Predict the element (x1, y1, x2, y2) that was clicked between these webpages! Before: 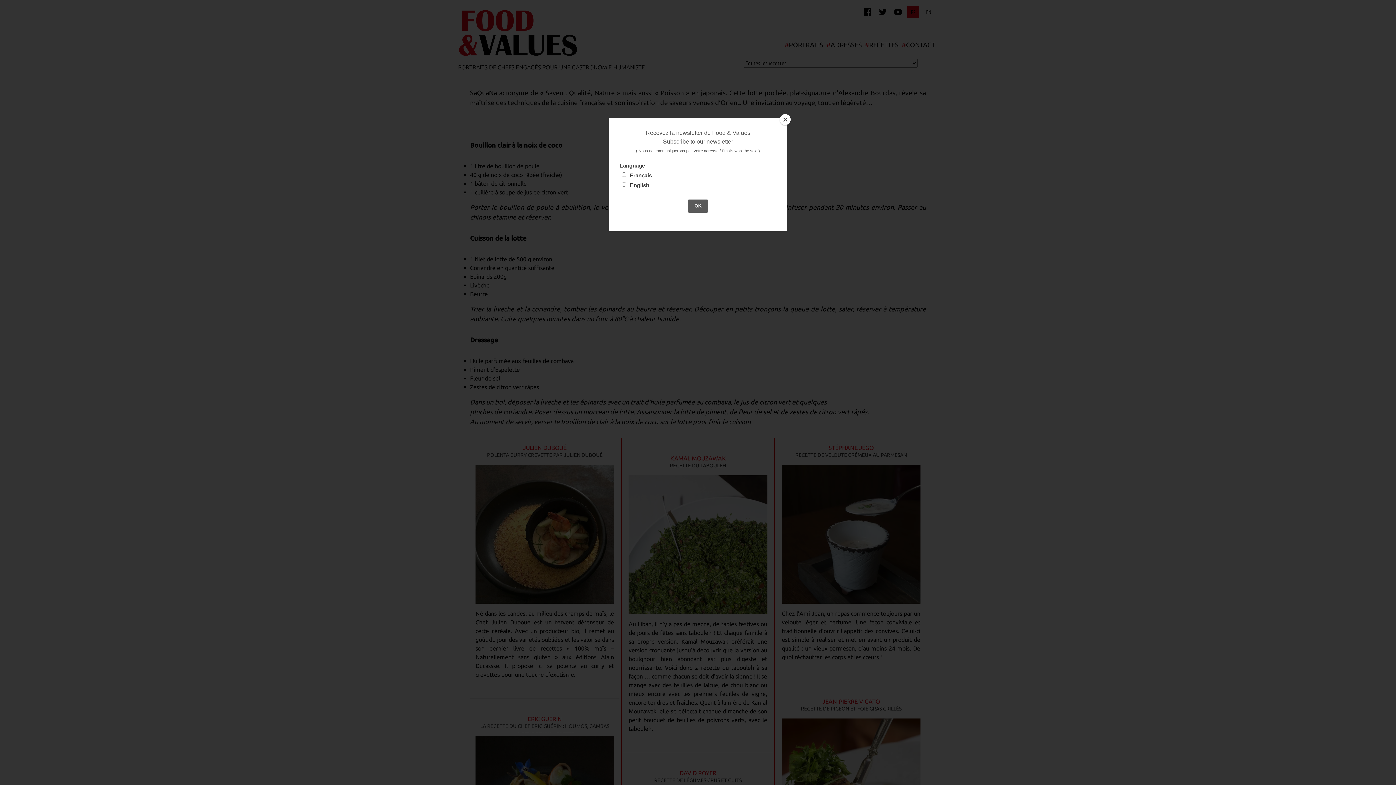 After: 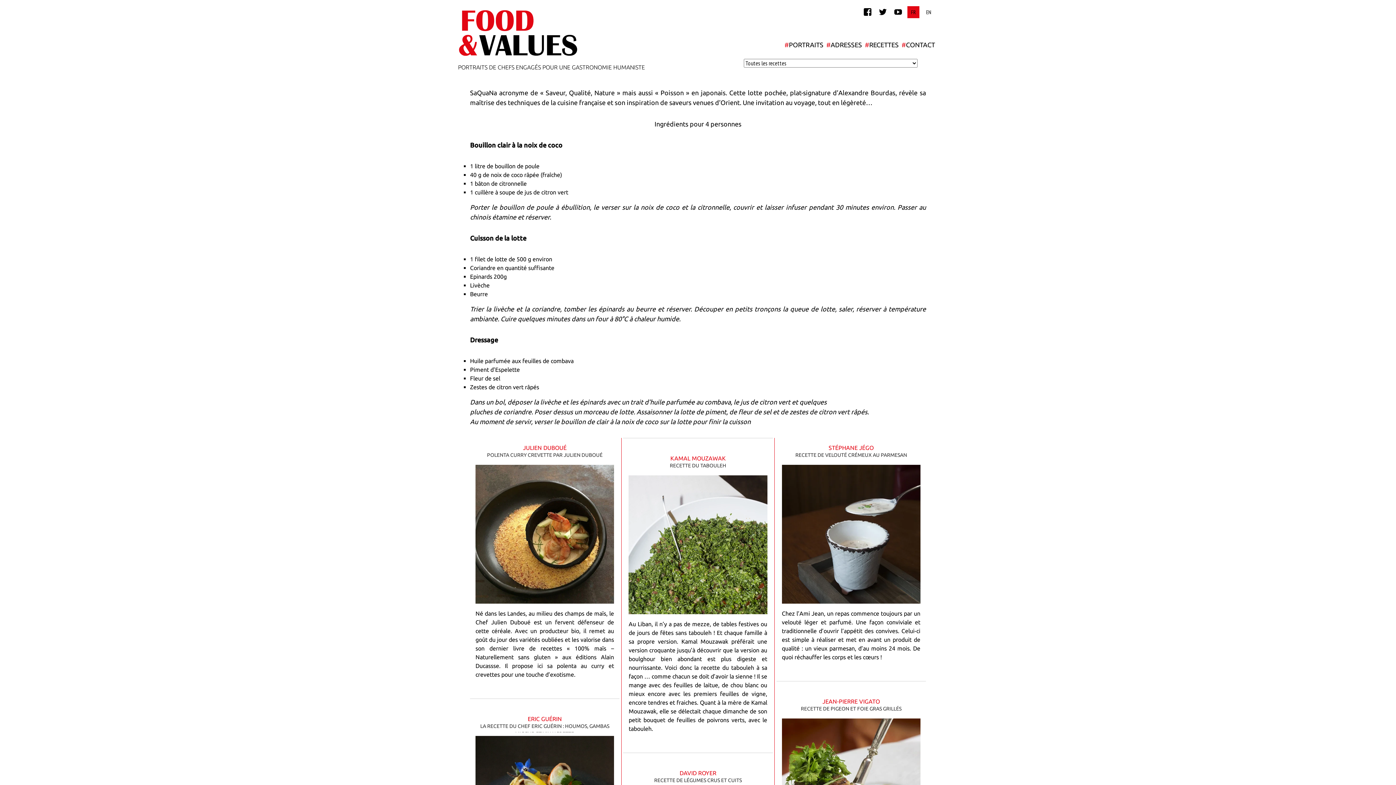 Action: bbox: (780, 114, 790, 125) label: Close